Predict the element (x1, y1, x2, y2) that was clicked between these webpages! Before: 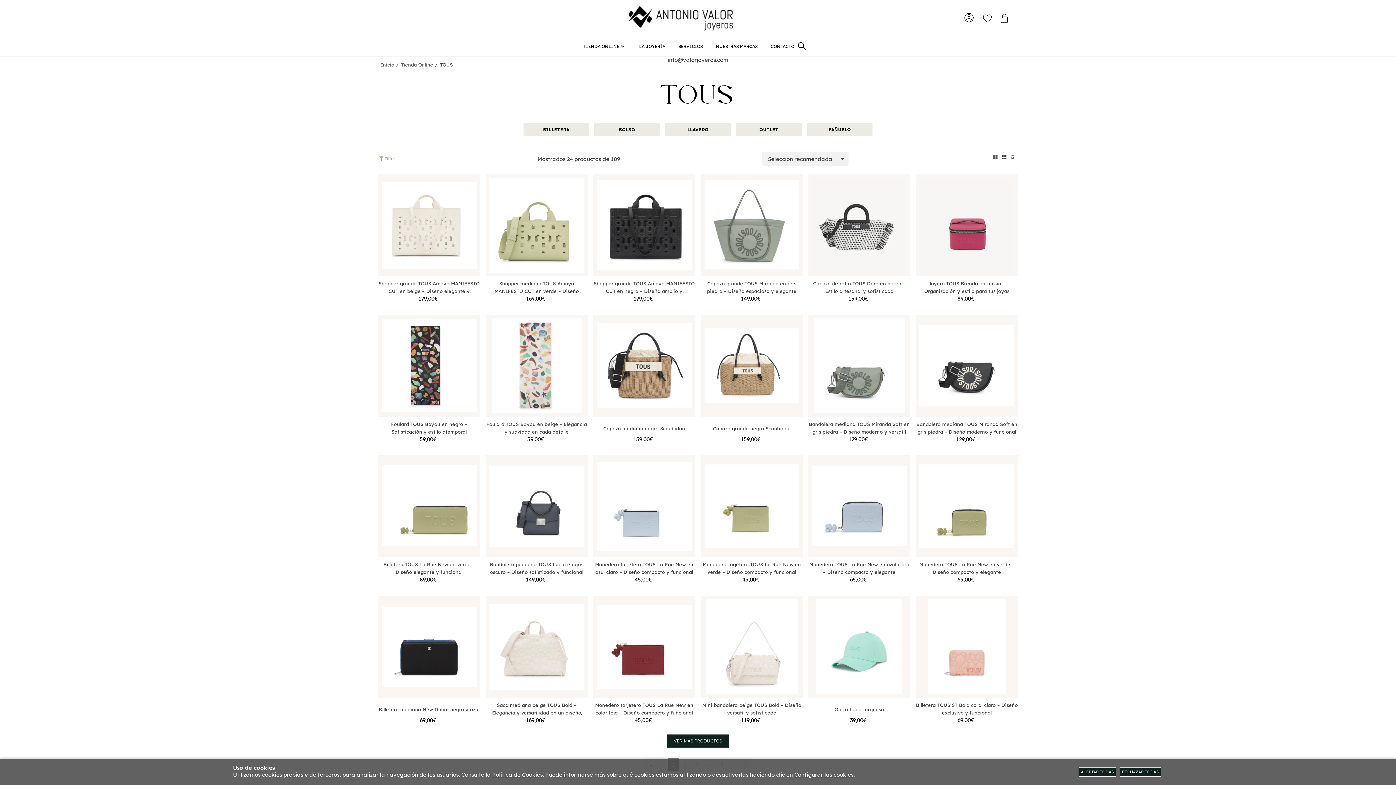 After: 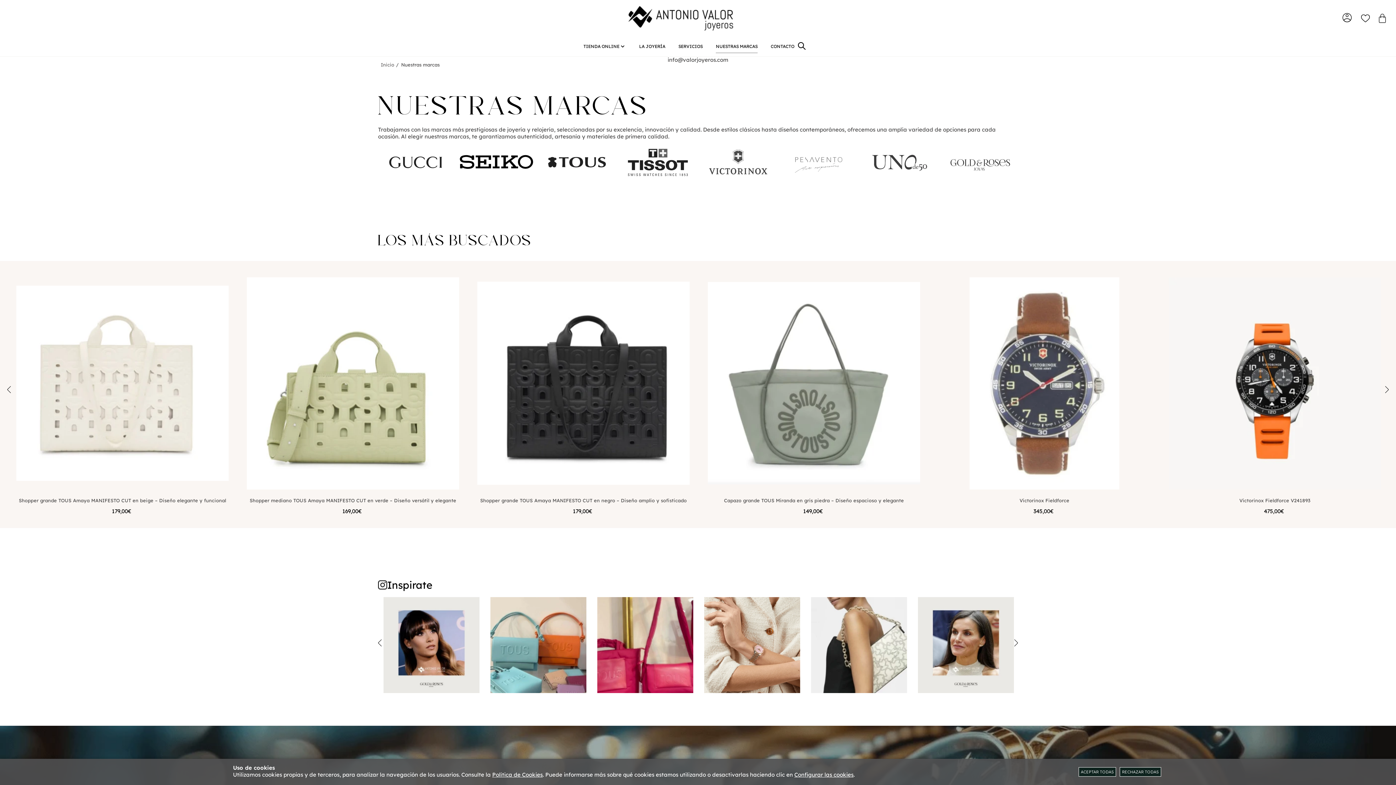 Action: bbox: (709, 38, 764, 53) label: NUESTRAS MARCAS